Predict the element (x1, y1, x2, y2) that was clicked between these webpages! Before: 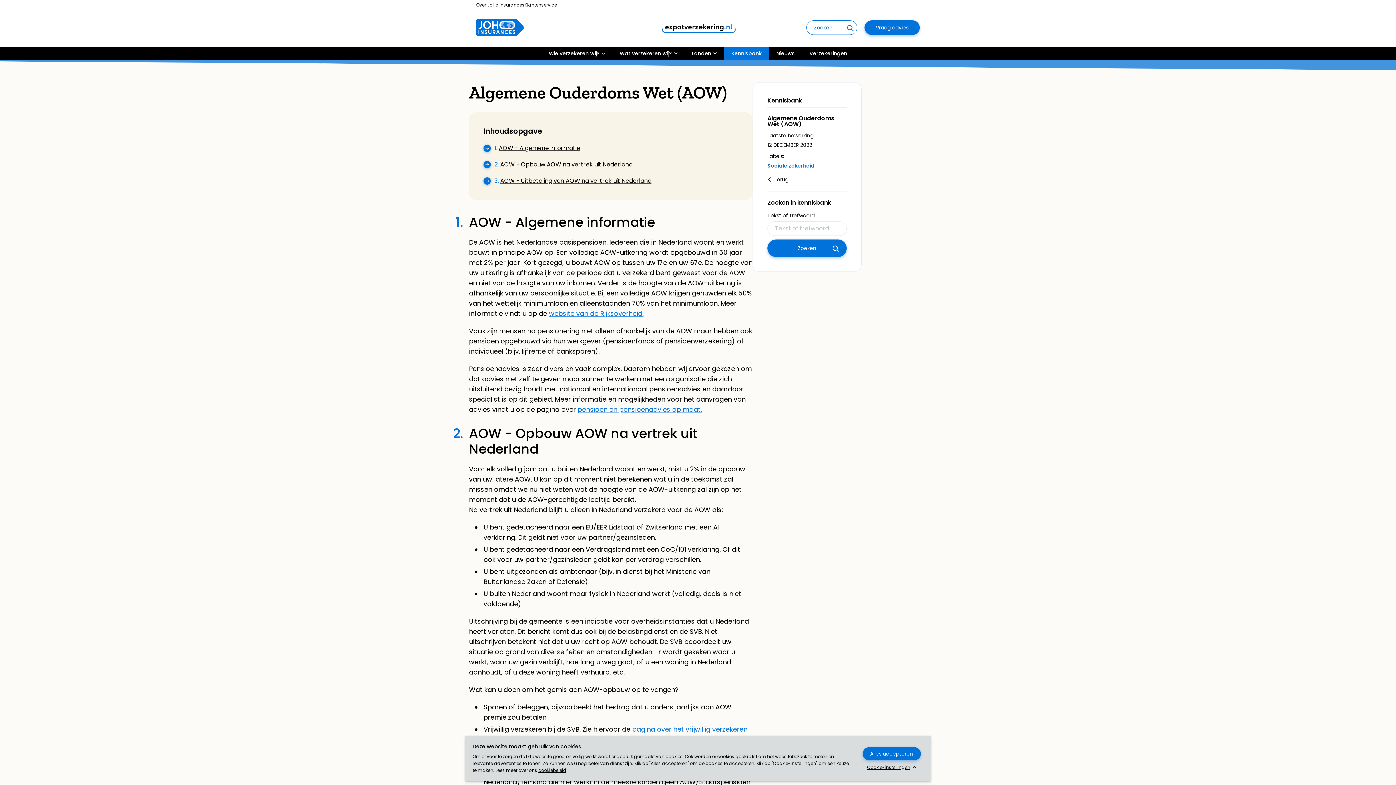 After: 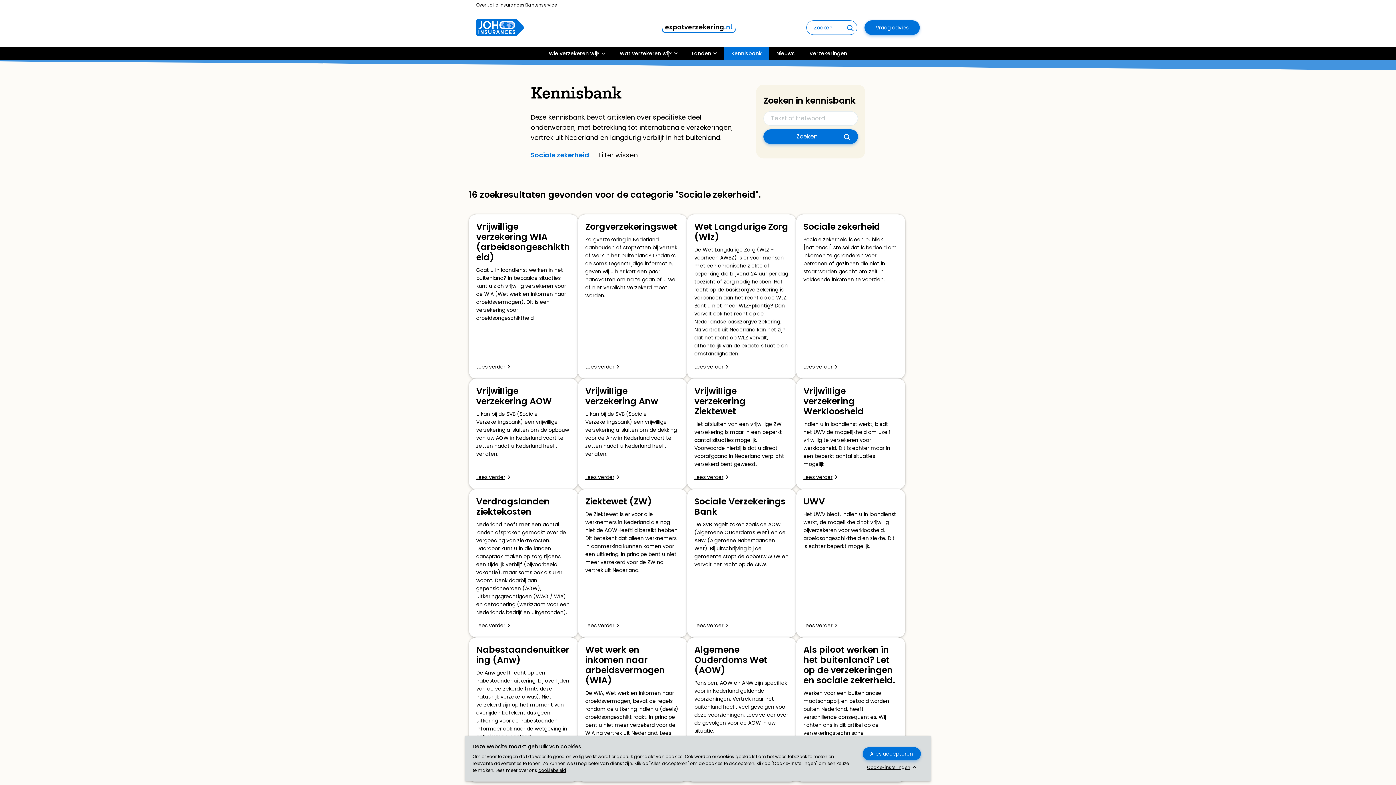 Action: label: Sociale zekerheid bbox: (767, 162, 814, 169)